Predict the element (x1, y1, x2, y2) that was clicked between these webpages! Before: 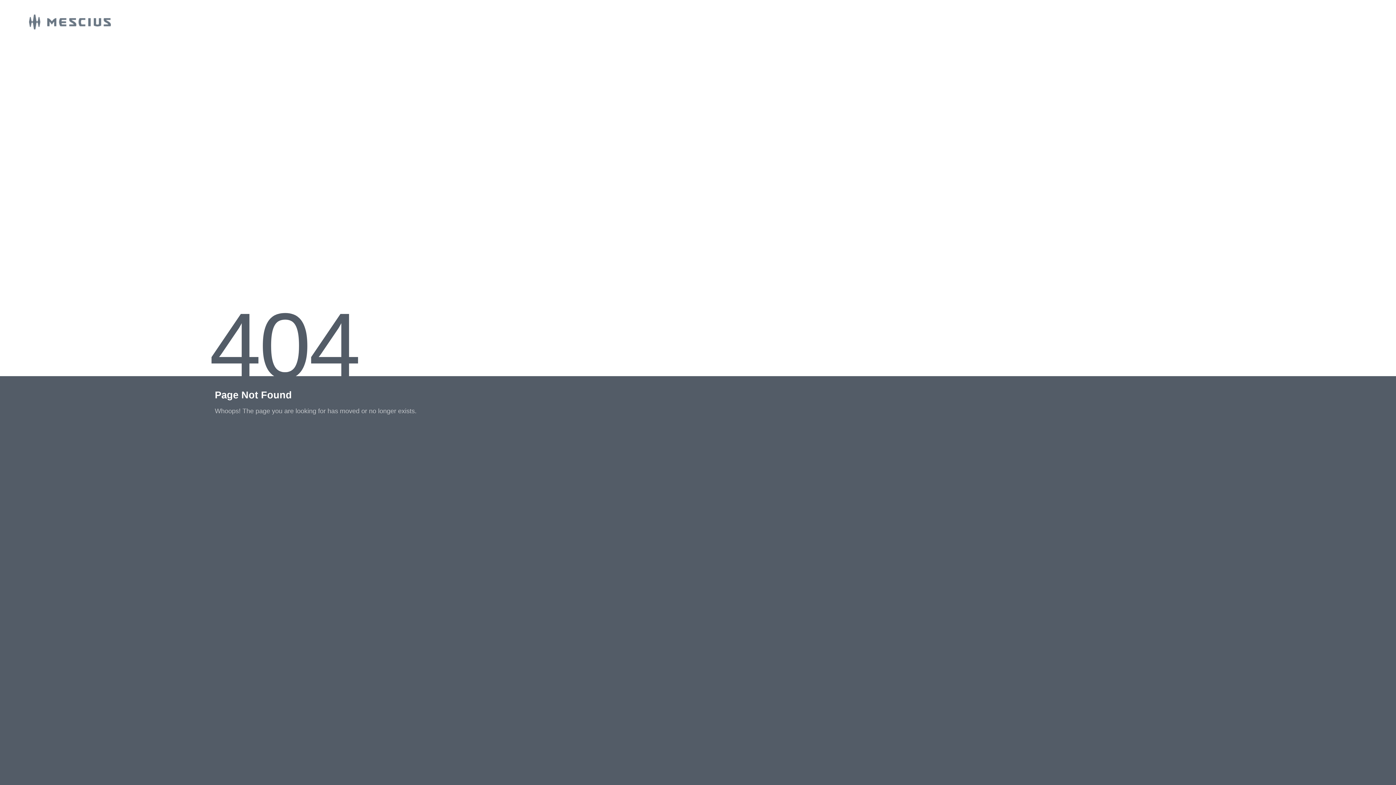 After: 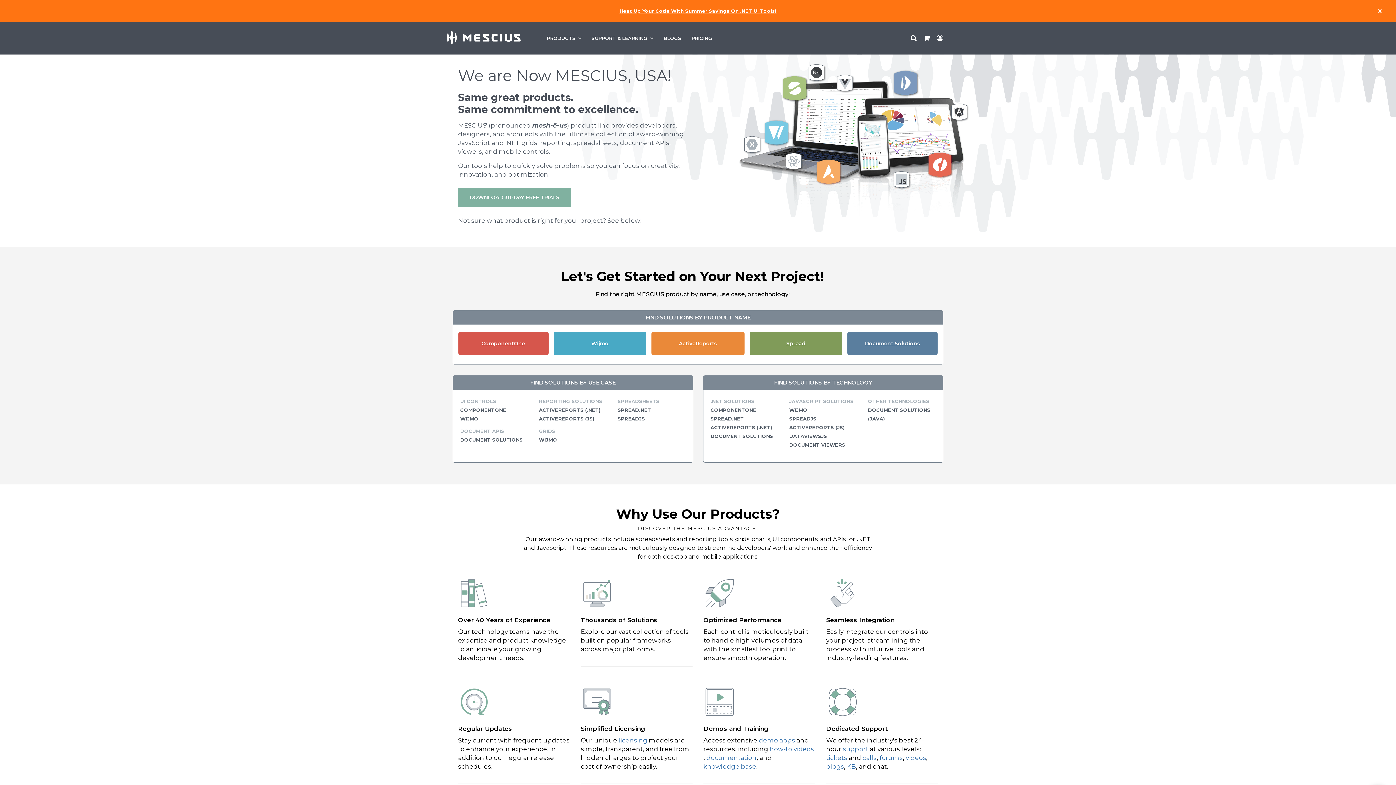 Action: bbox: (0, 23, 110, 30)